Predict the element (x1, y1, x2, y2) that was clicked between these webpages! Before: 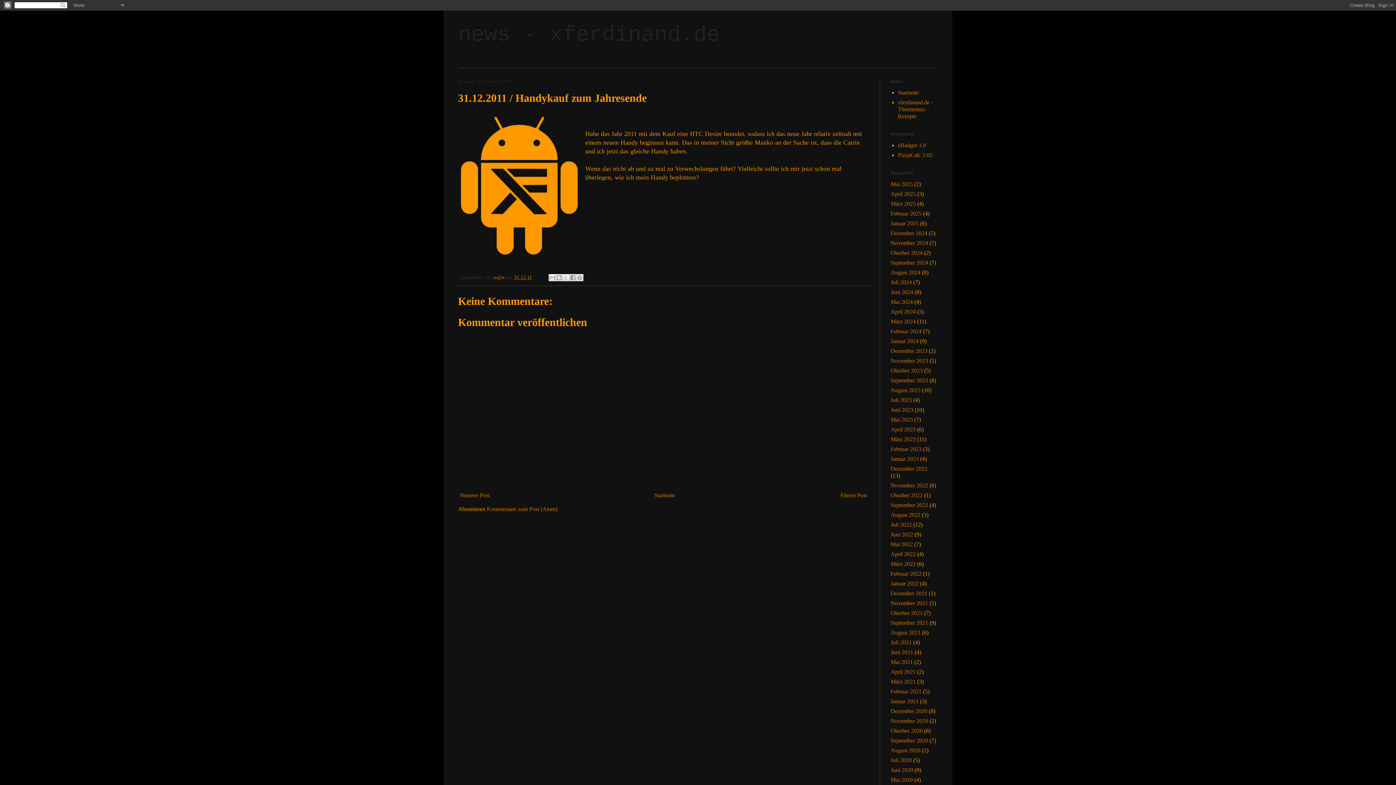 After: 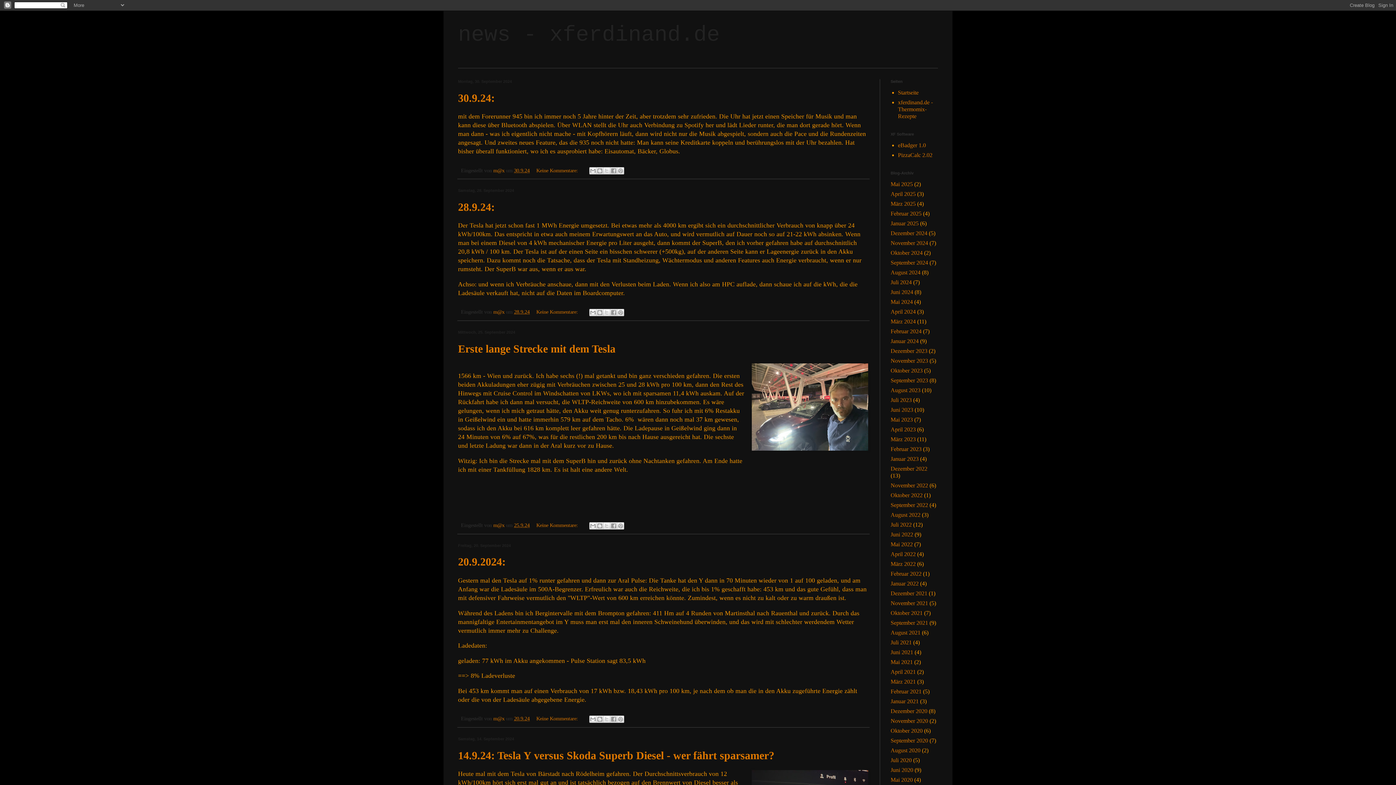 Action: bbox: (890, 259, 928, 265) label: September 2024